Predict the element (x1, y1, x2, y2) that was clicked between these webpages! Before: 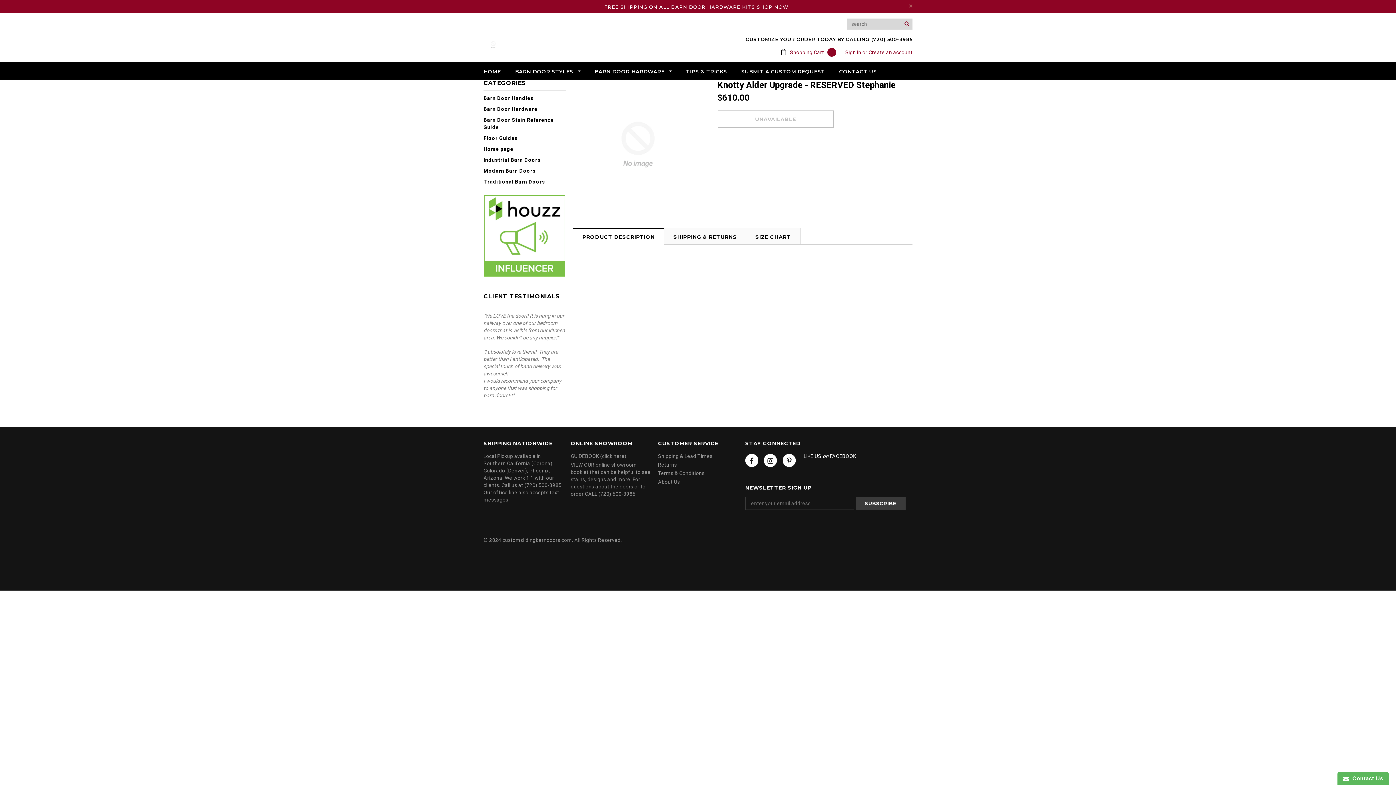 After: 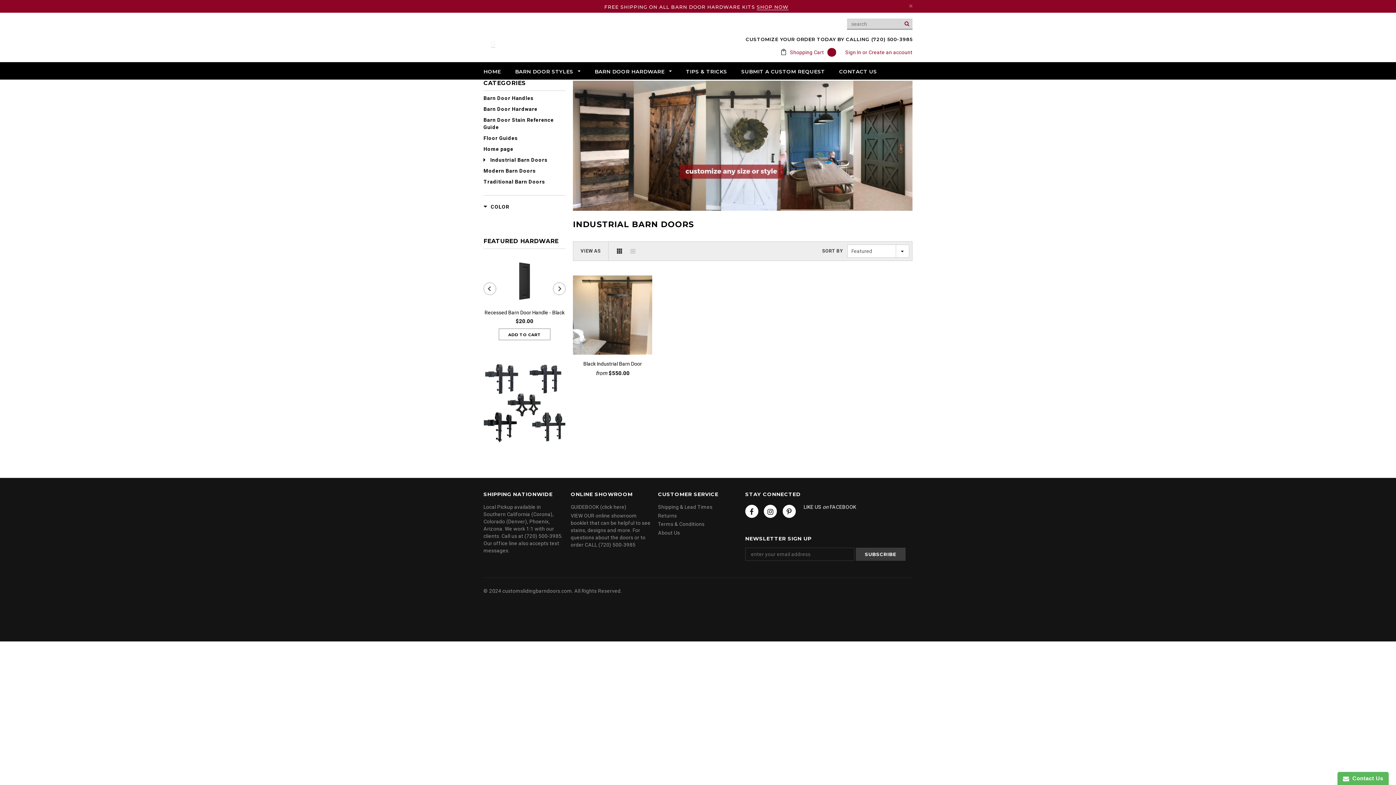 Action: label: Industrial Barn Doors bbox: (483, 157, 540, 162)